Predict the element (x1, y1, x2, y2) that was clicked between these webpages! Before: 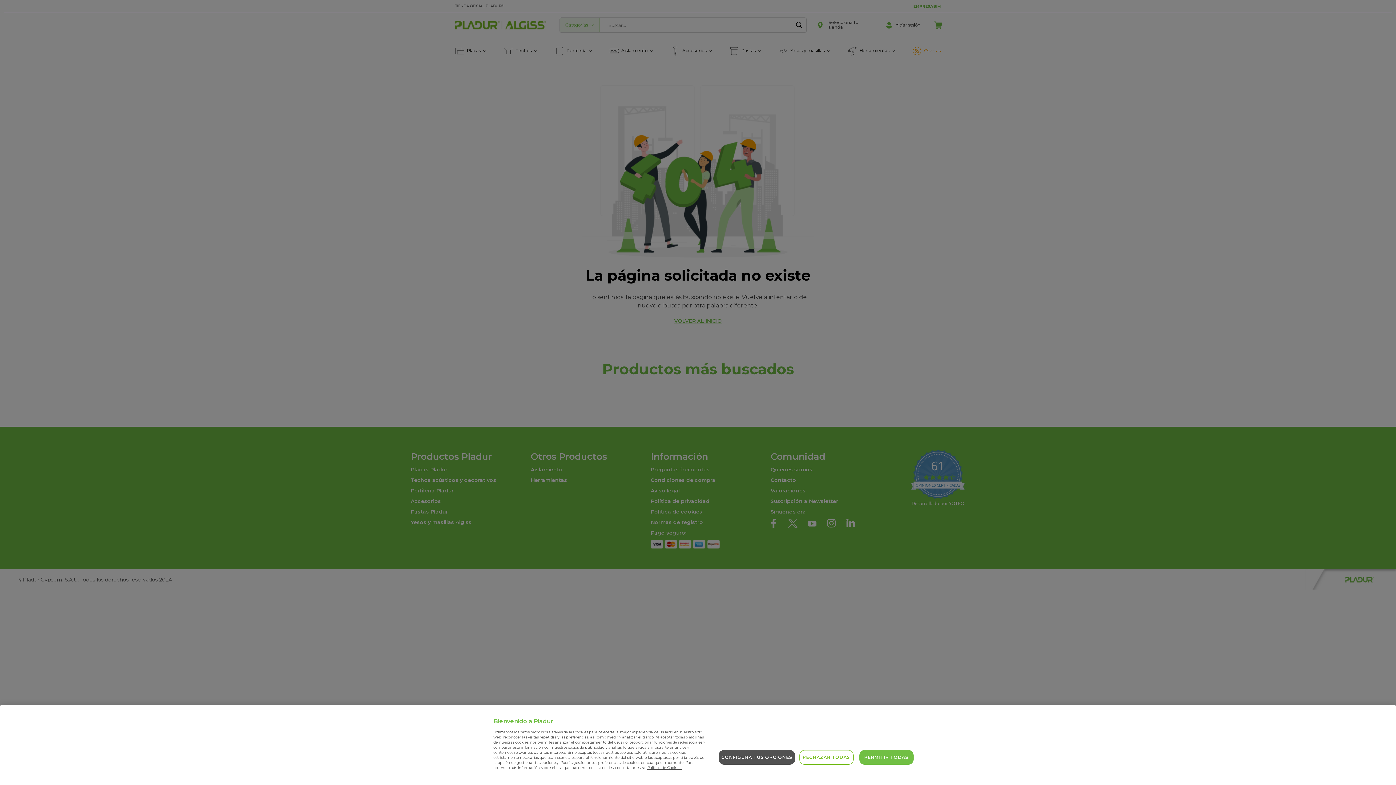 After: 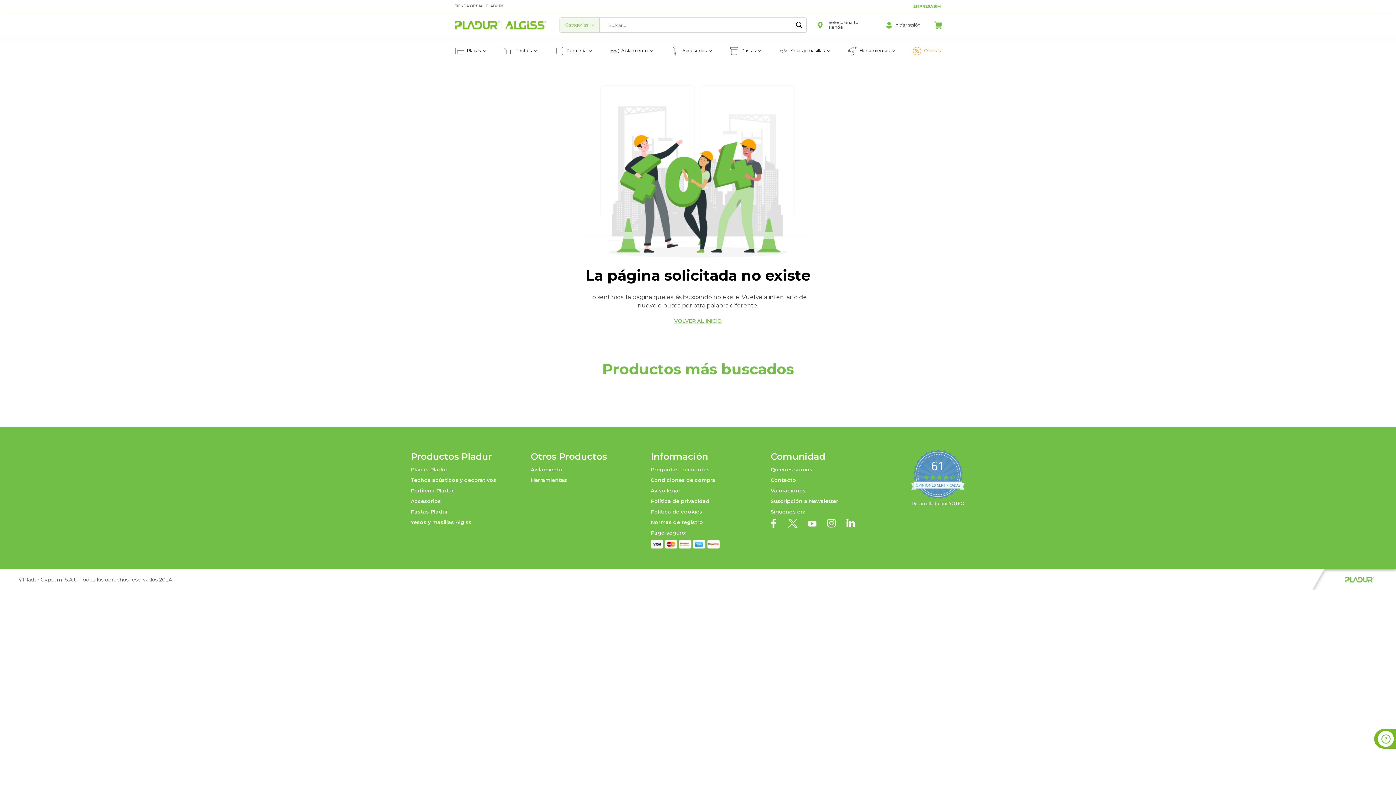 Action: label: RECHAZAR TODAS bbox: (799, 750, 853, 764)